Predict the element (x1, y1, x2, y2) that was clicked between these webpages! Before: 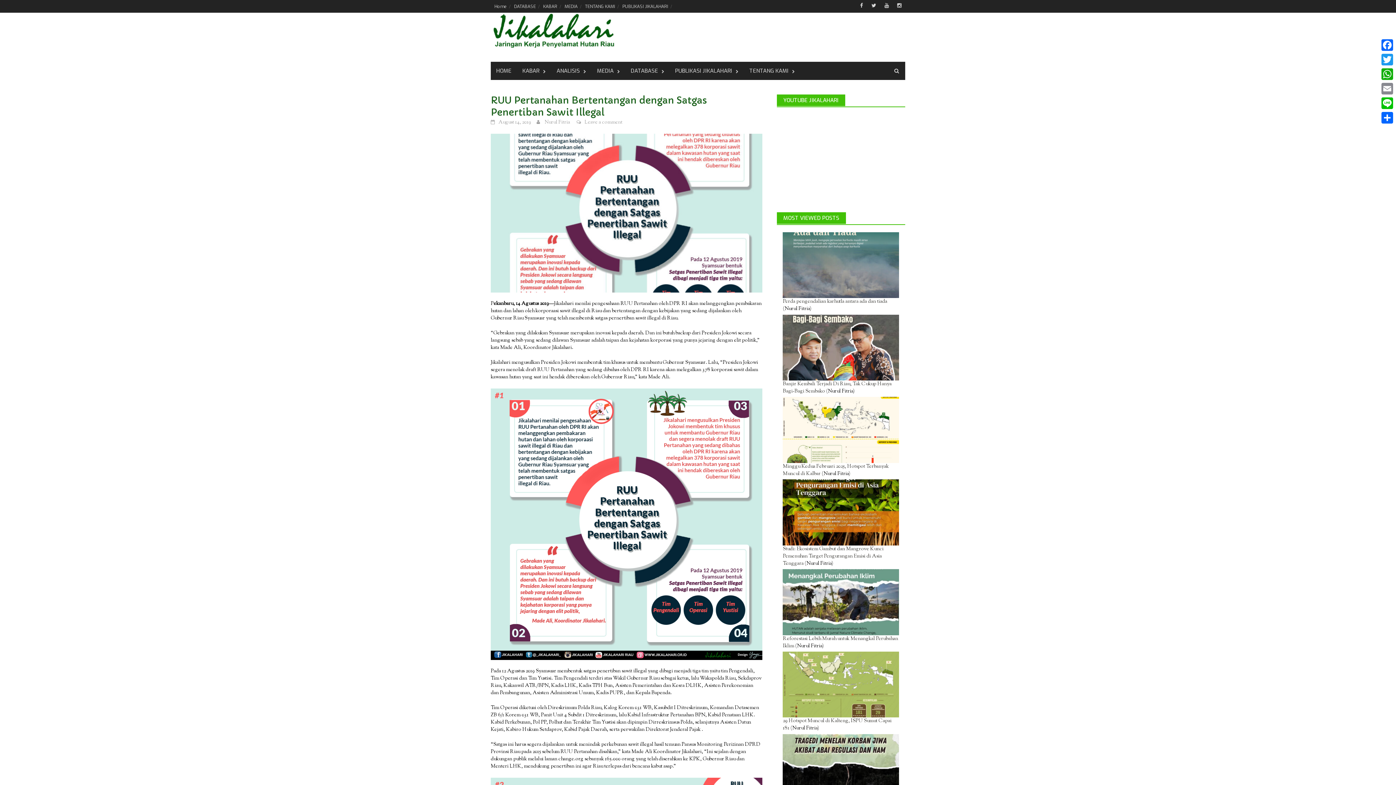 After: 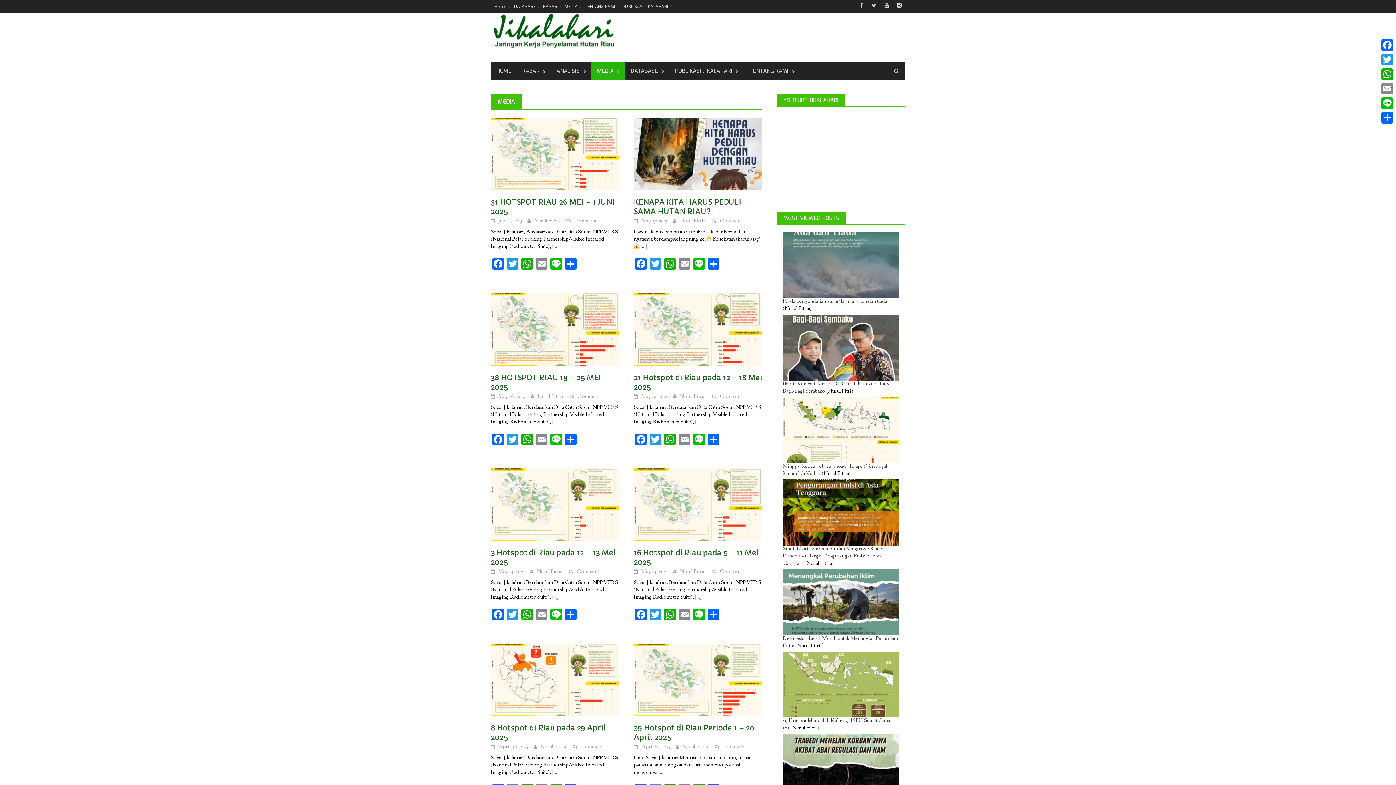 Action: bbox: (591, 61, 625, 80) label: MEDIA